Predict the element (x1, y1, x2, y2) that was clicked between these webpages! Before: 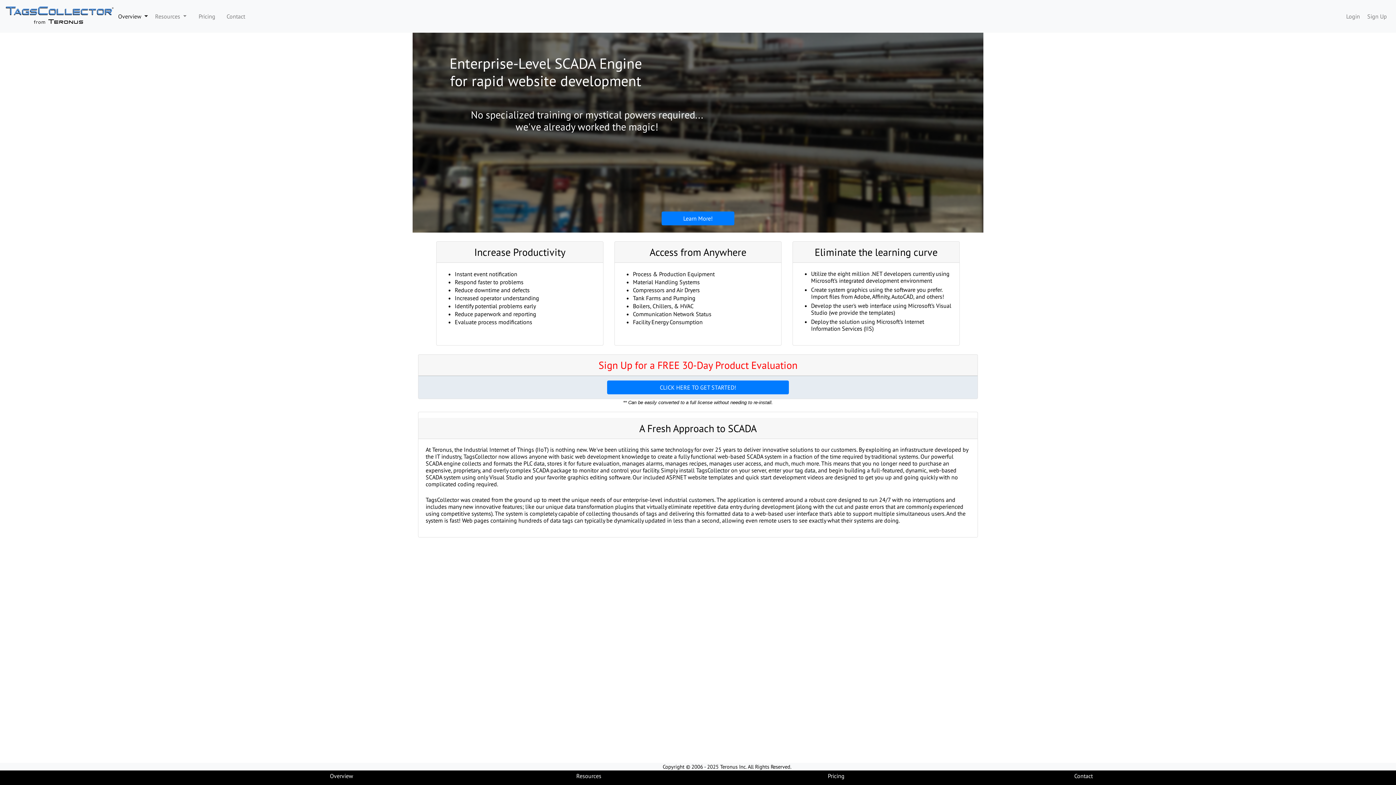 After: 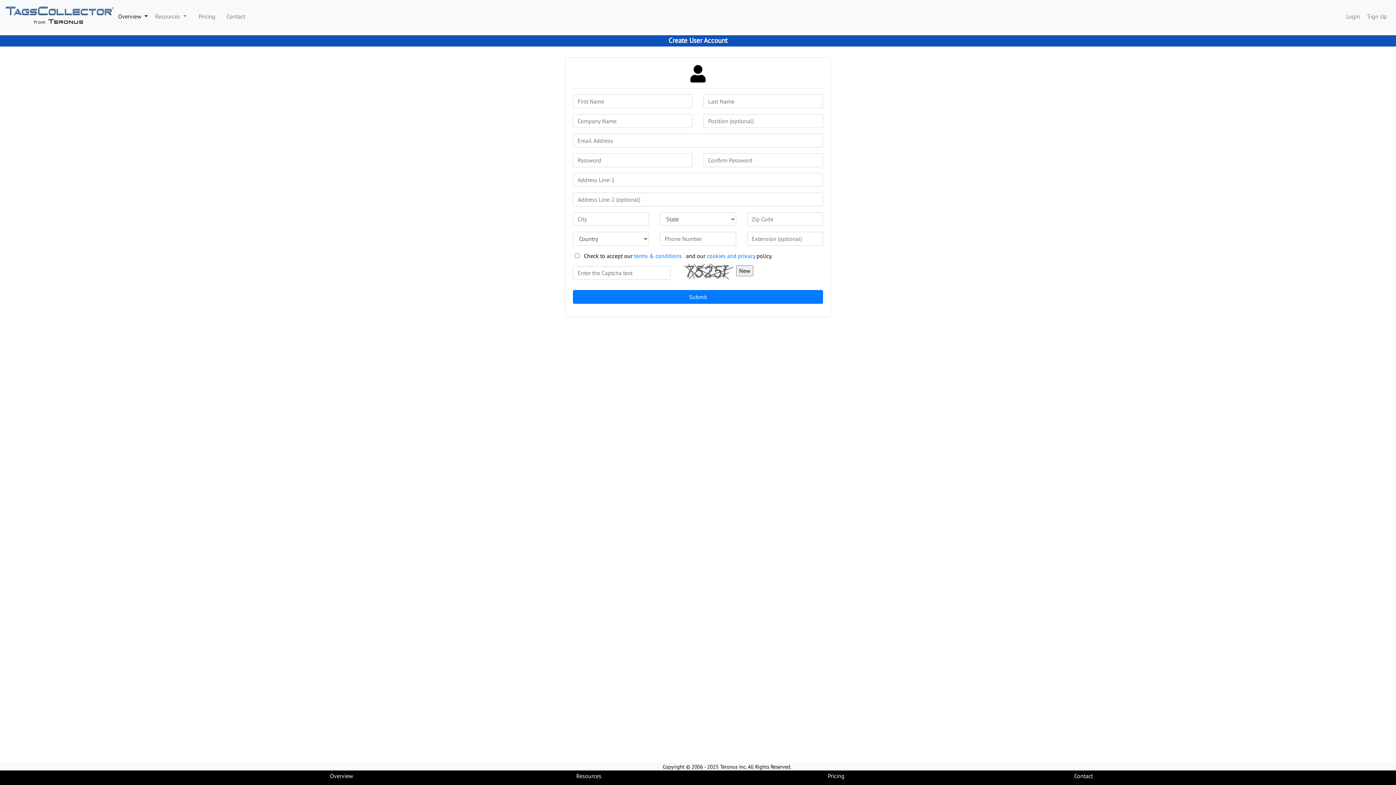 Action: bbox: (1364, 9, 1390, 23) label: Sign Up